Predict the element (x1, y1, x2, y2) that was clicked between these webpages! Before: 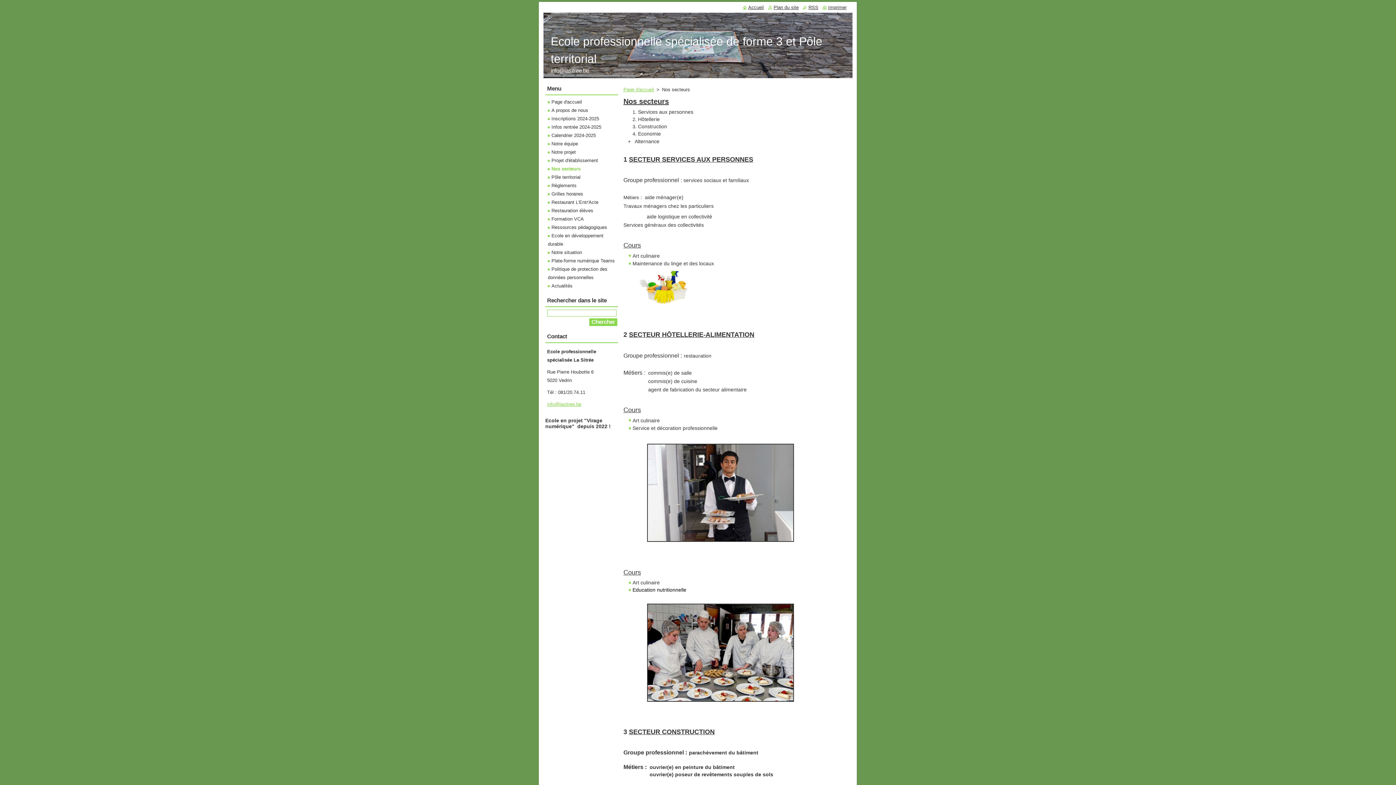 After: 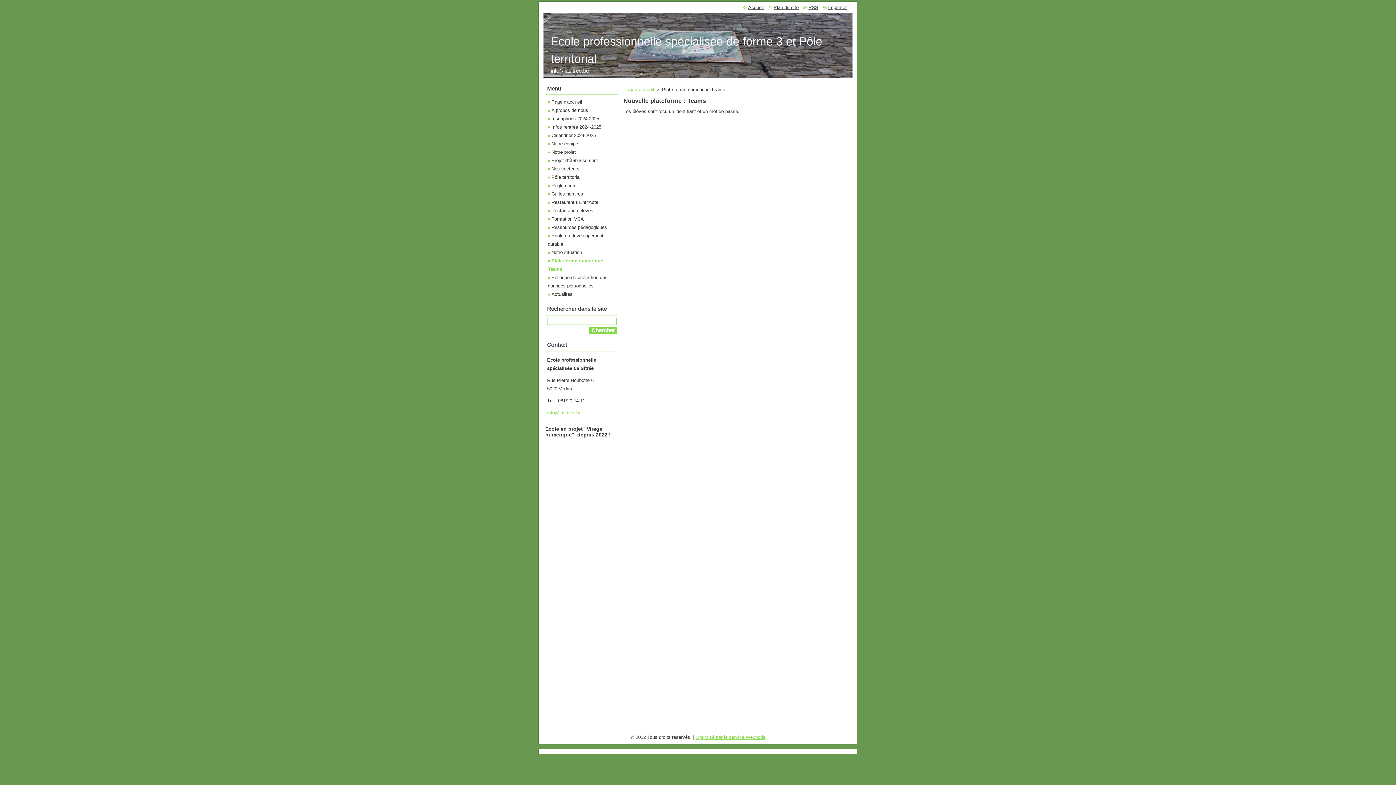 Action: bbox: (548, 258, 614, 263) label: Plate-forme numérique Teams